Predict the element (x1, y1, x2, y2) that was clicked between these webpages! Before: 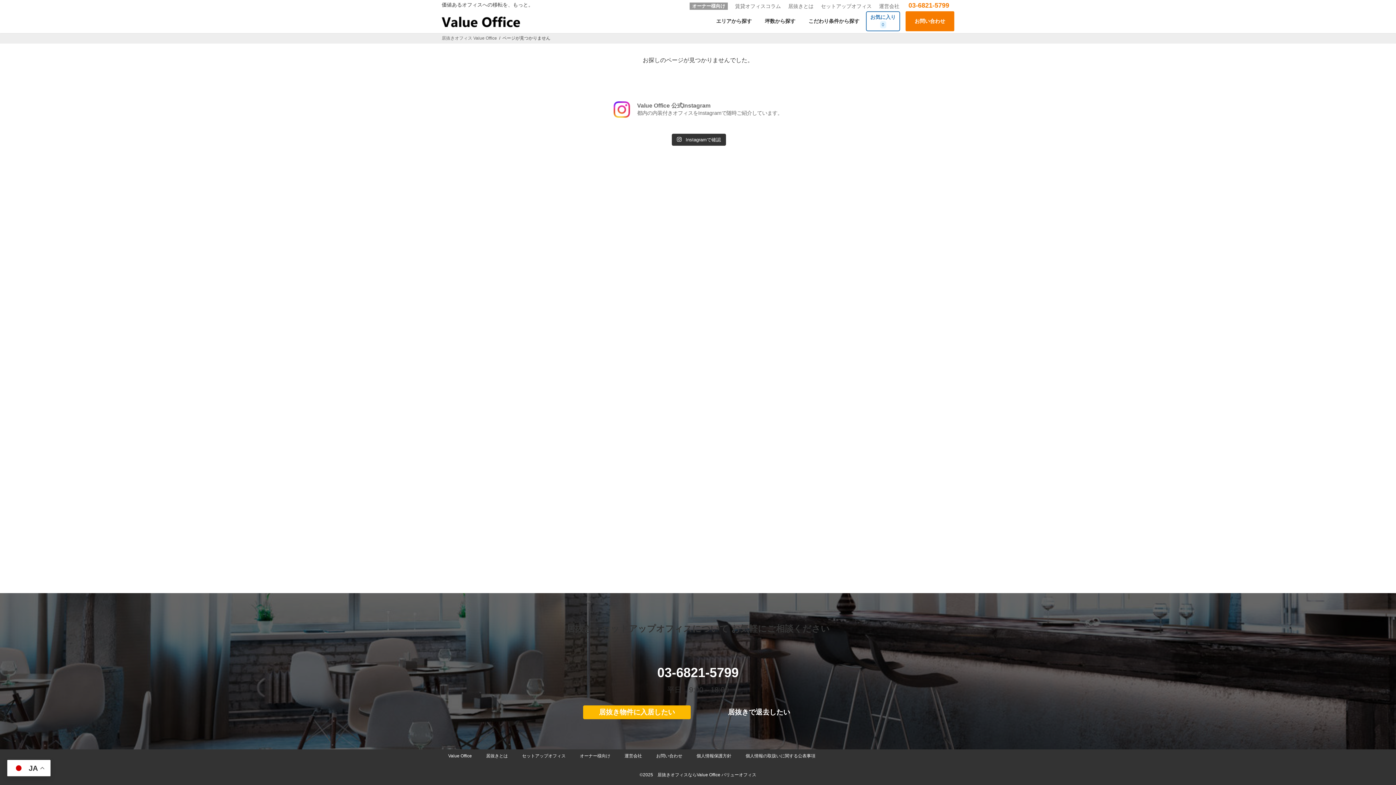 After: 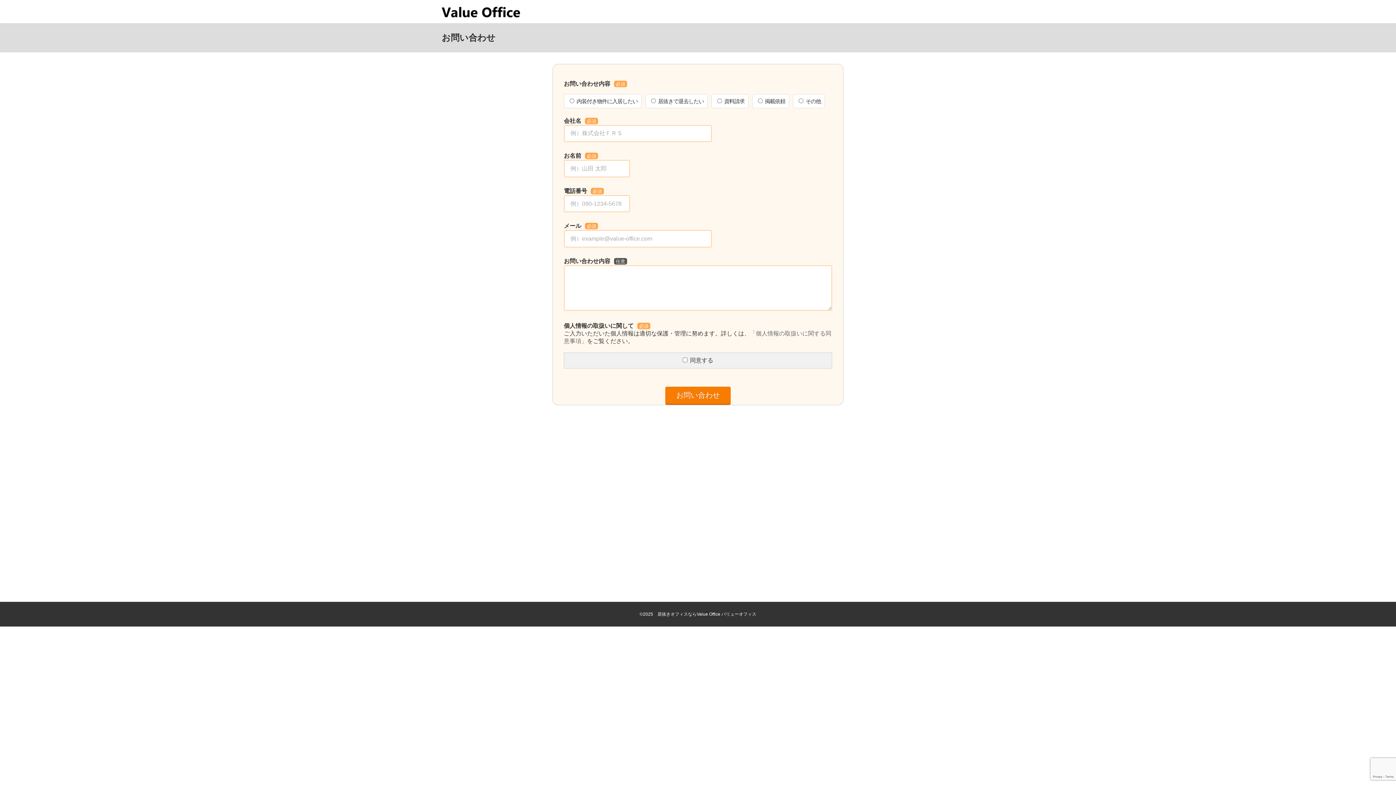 Action: label: お問い合わせ bbox: (656, 753, 682, 758)